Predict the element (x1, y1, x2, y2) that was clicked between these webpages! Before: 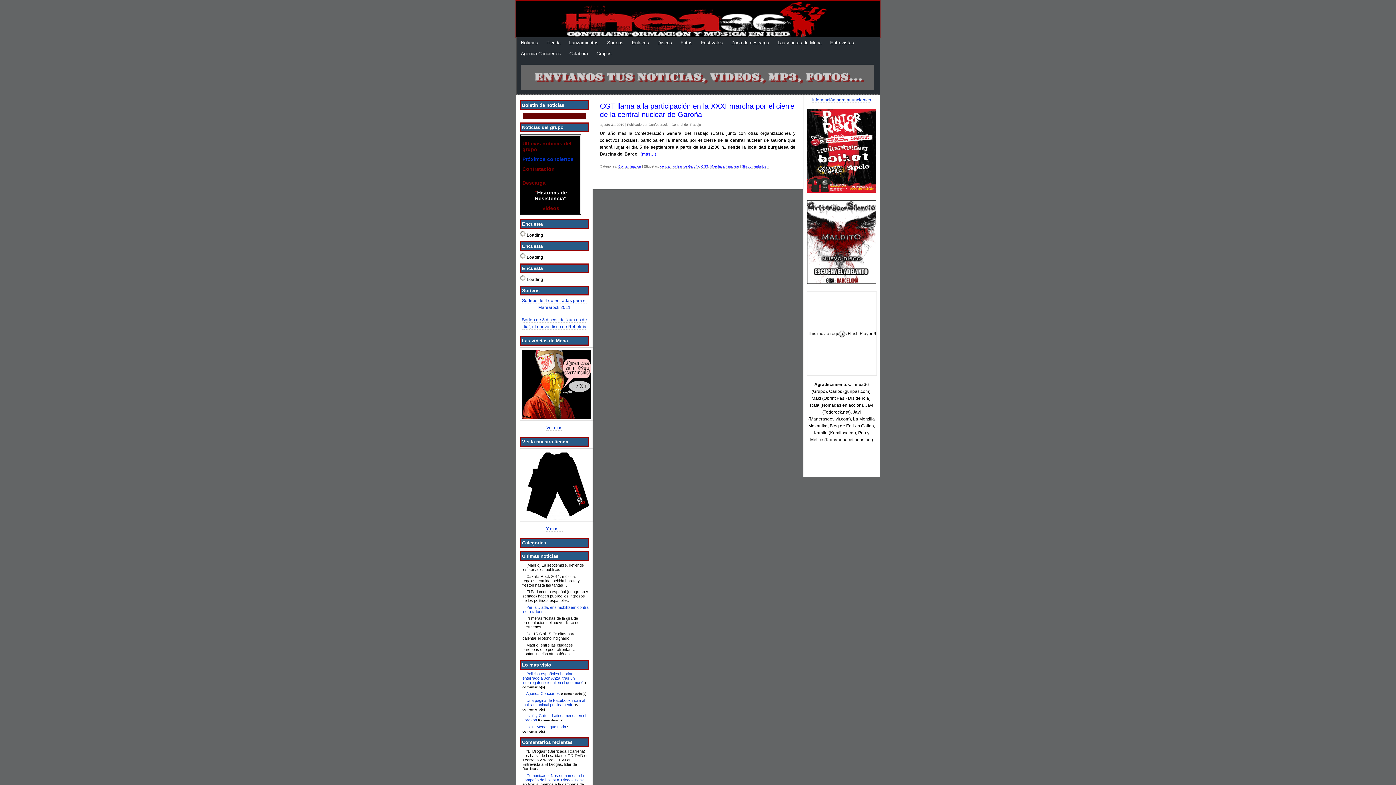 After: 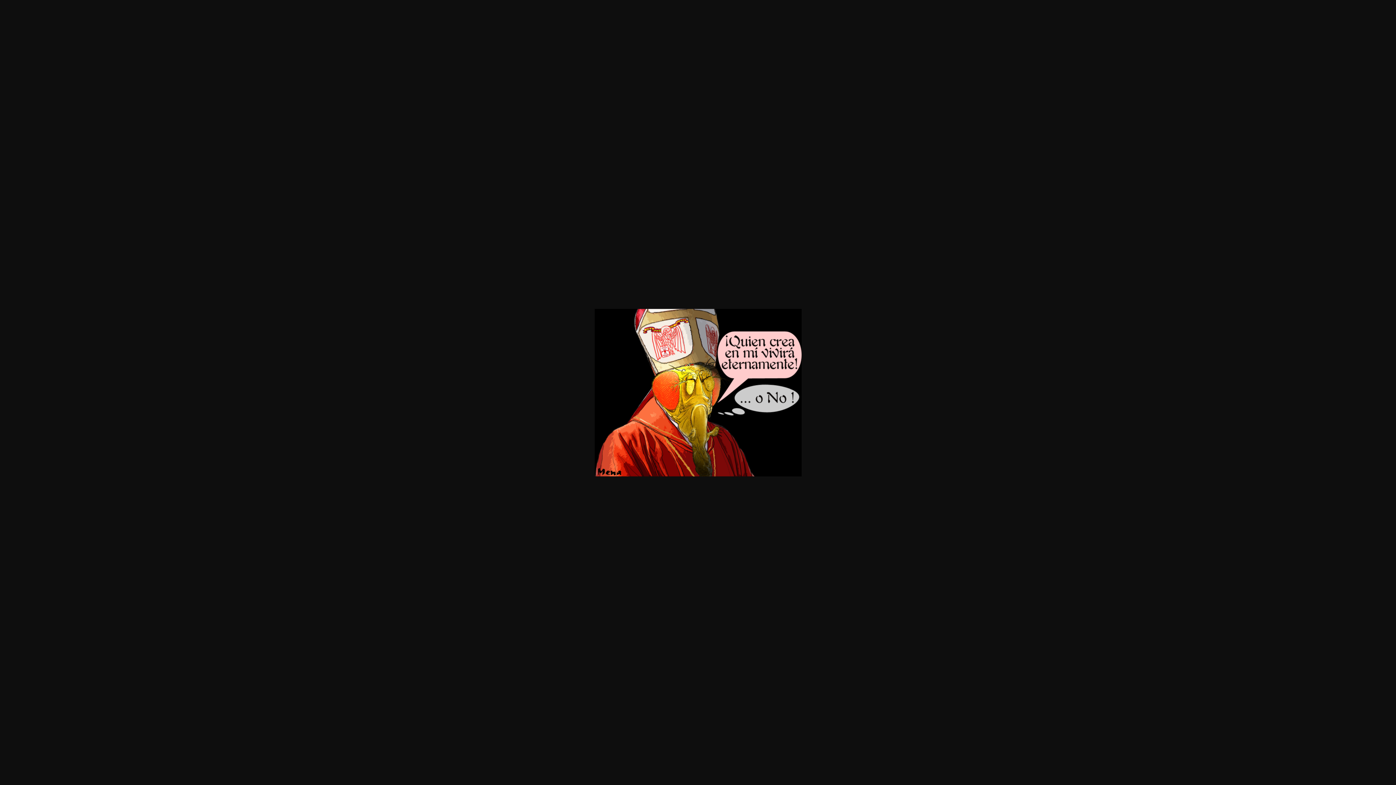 Action: bbox: (520, 347, 589, 421)